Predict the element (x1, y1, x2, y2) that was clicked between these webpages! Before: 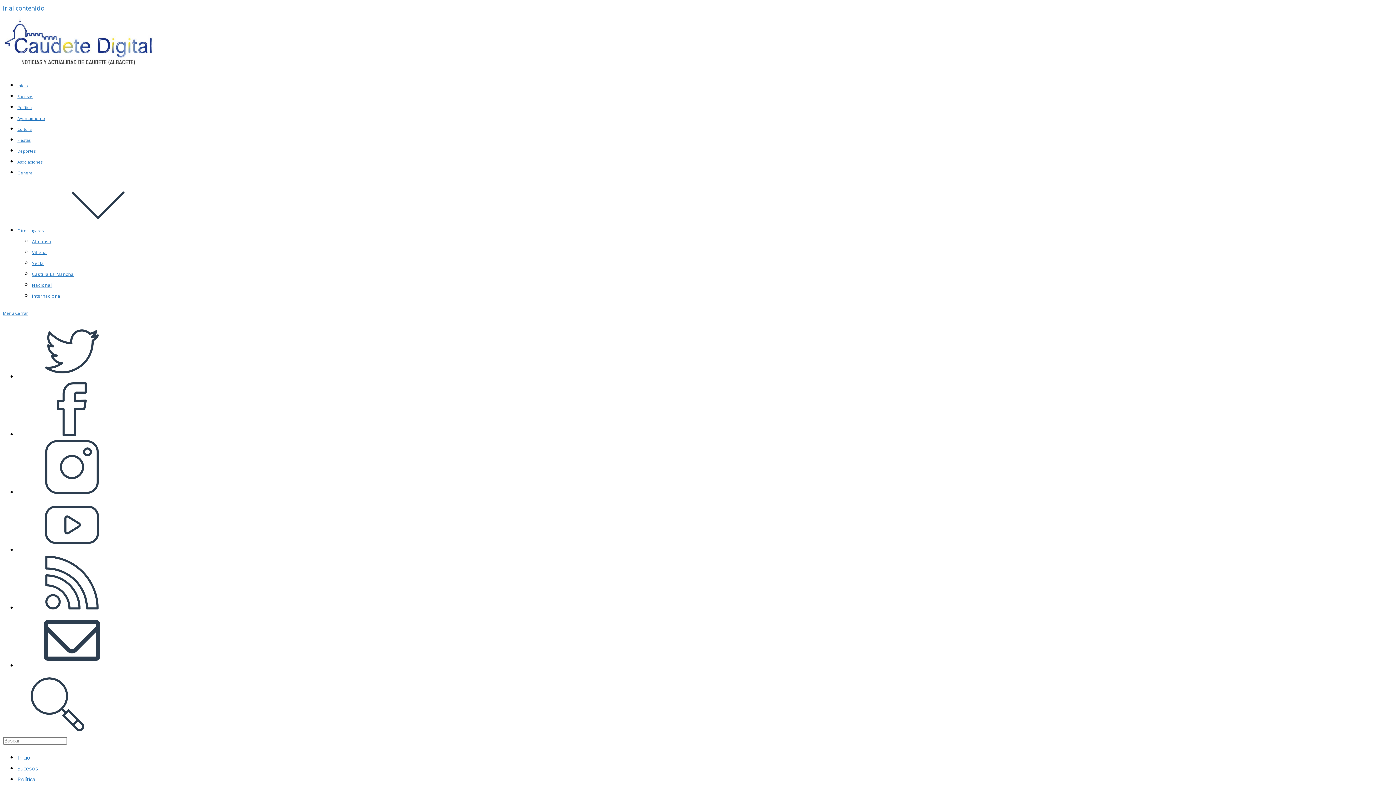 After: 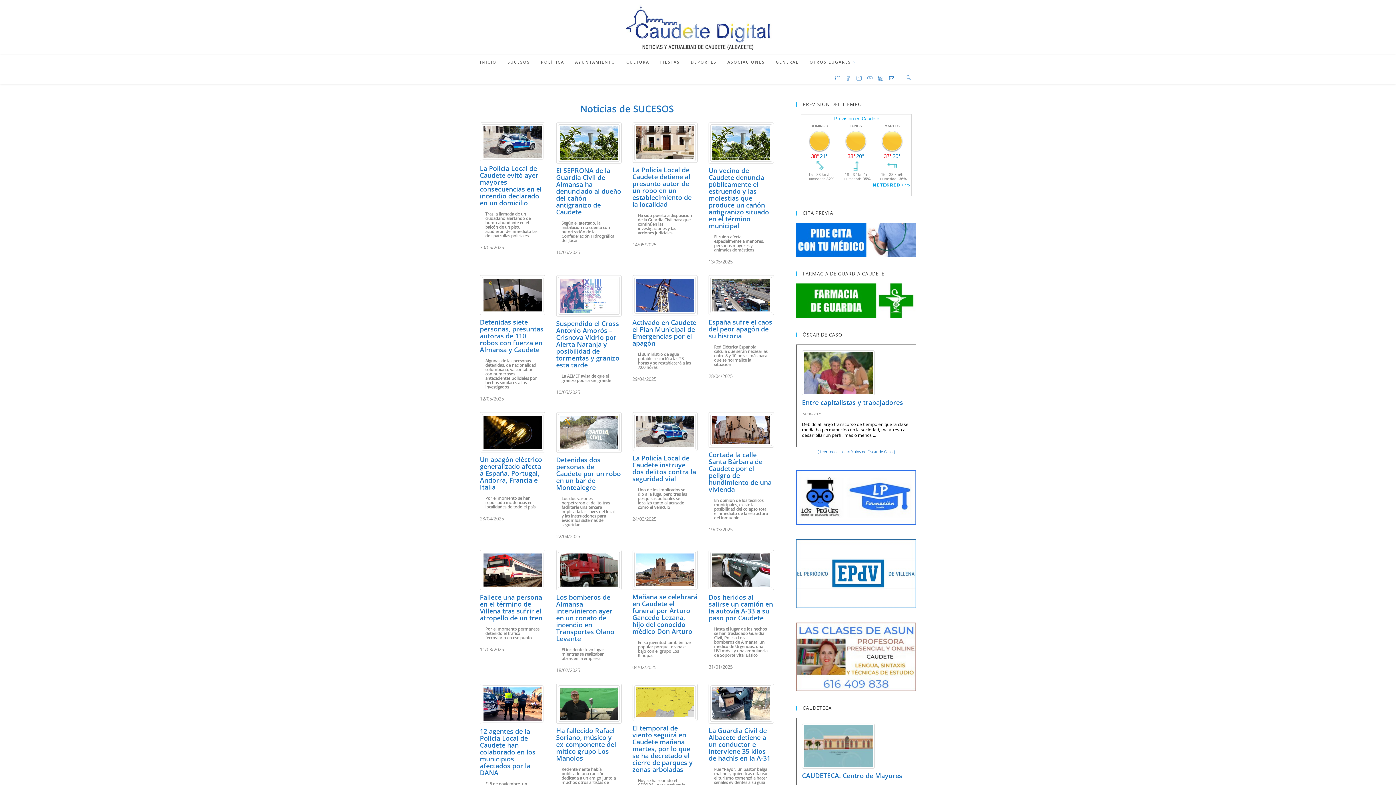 Action: label: Sucesos bbox: (17, 93, 33, 99)